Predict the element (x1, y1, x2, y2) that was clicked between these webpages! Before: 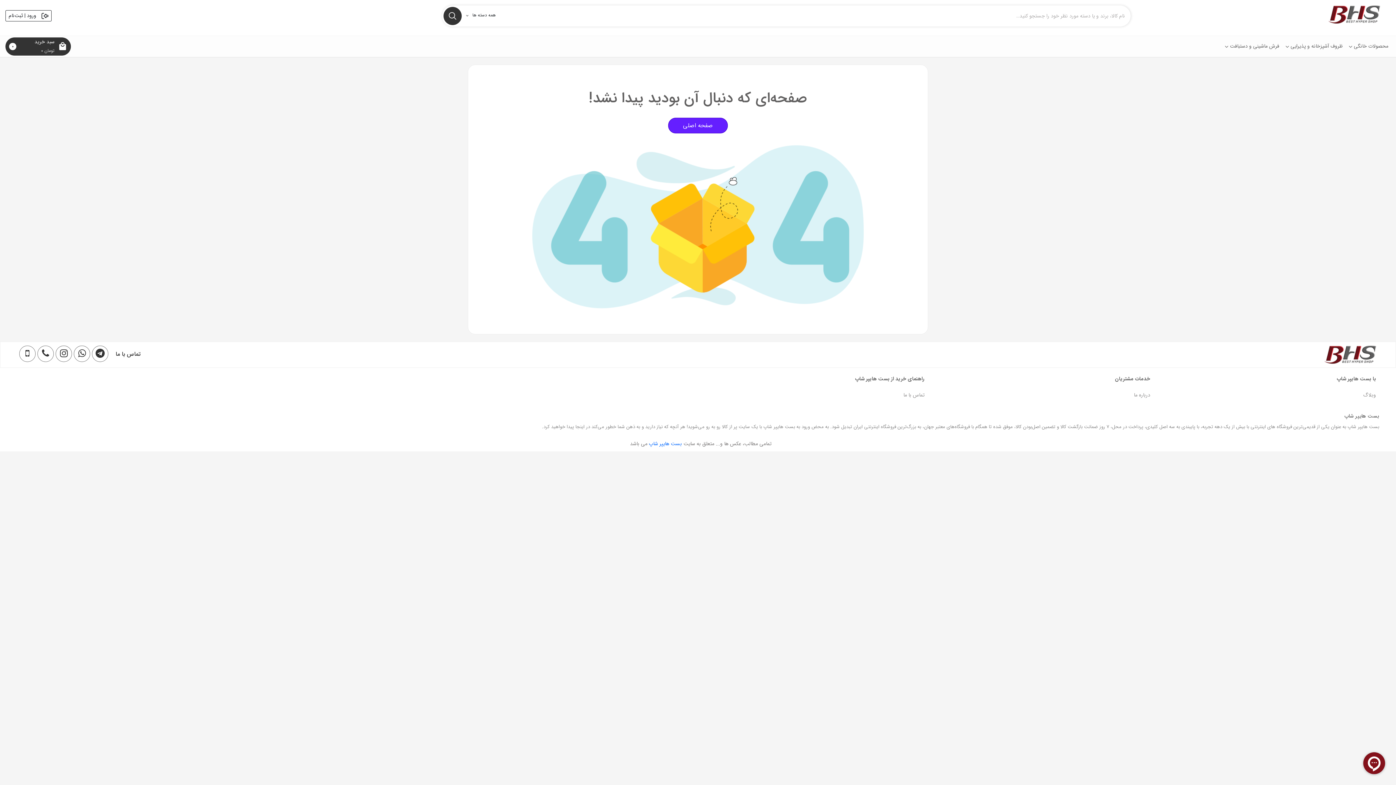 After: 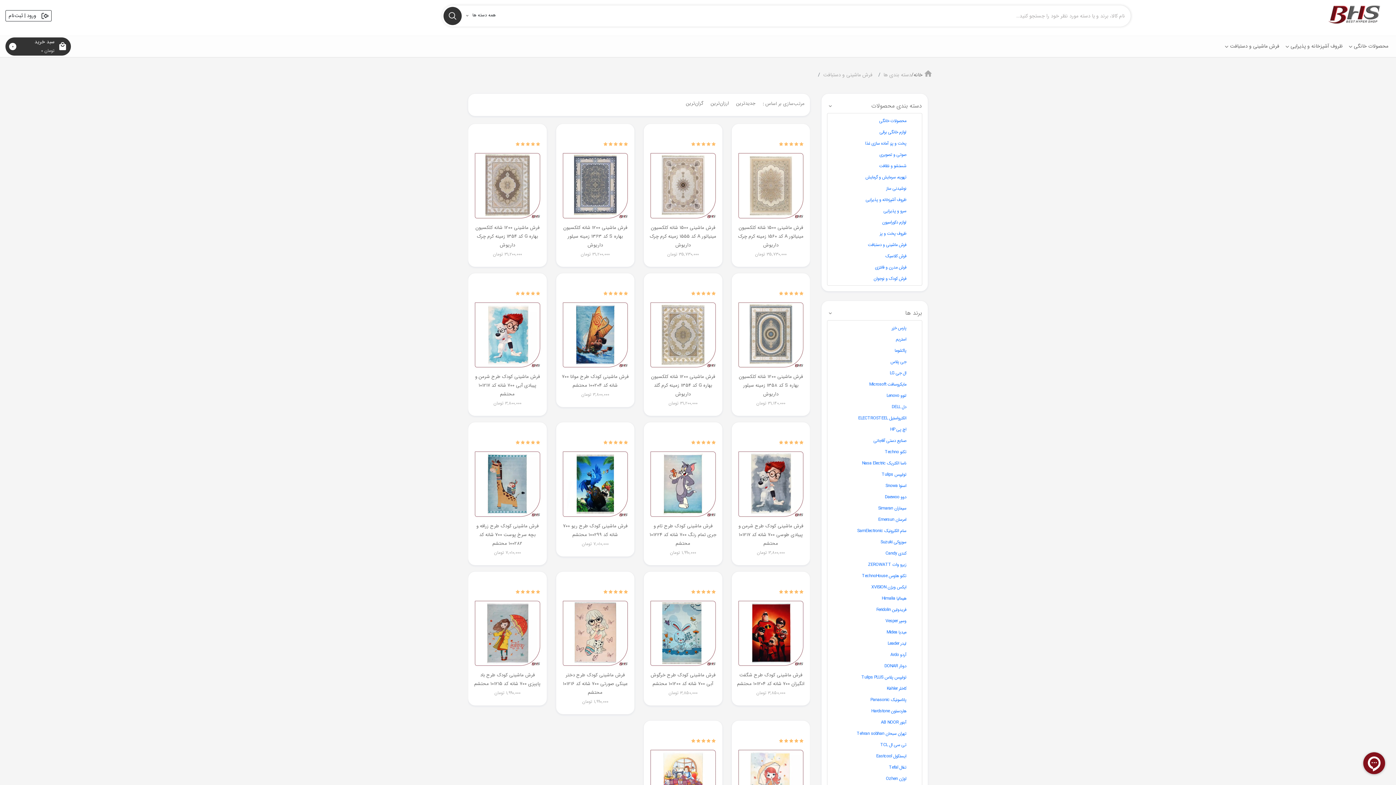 Action: label: فرش ماشینی و دستبافت  bbox: (1225, 34, 1279, 58)